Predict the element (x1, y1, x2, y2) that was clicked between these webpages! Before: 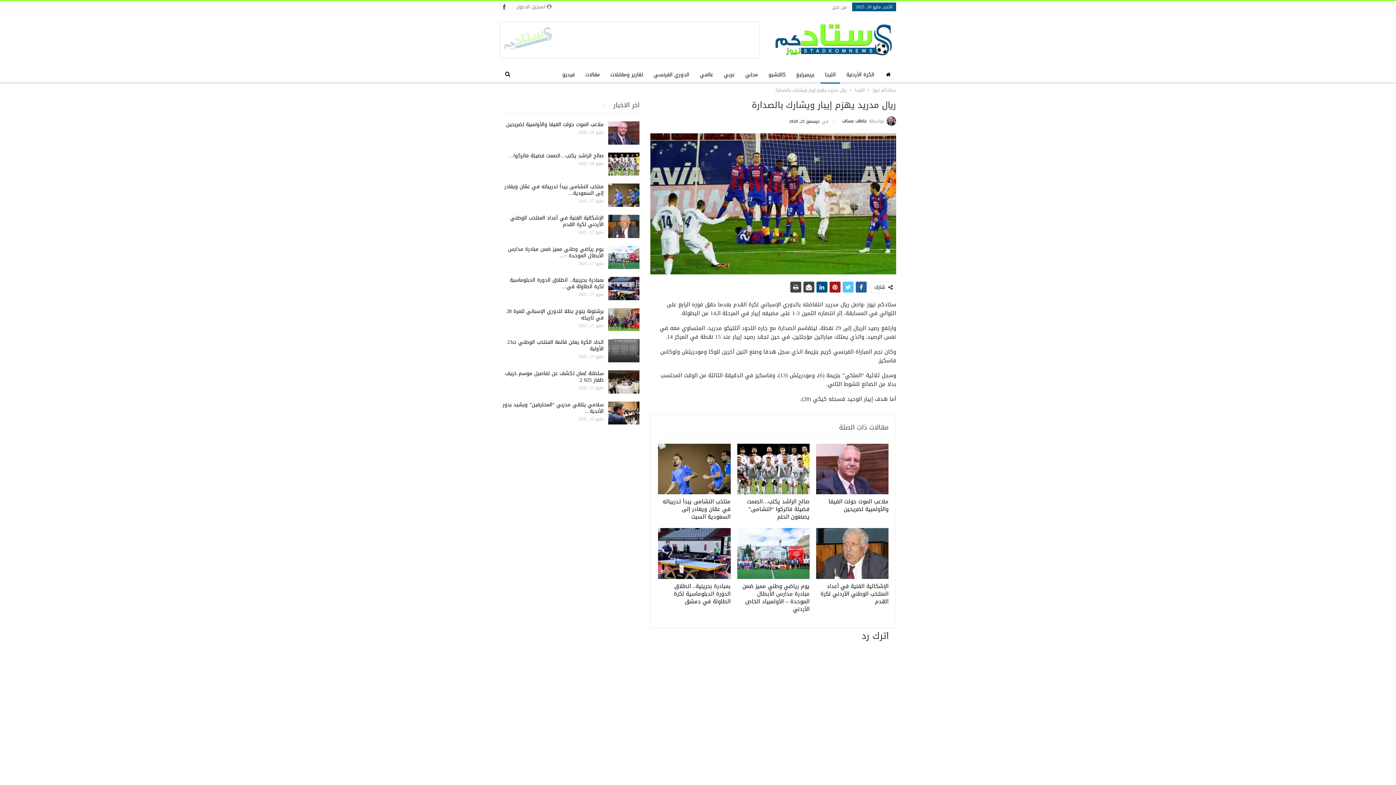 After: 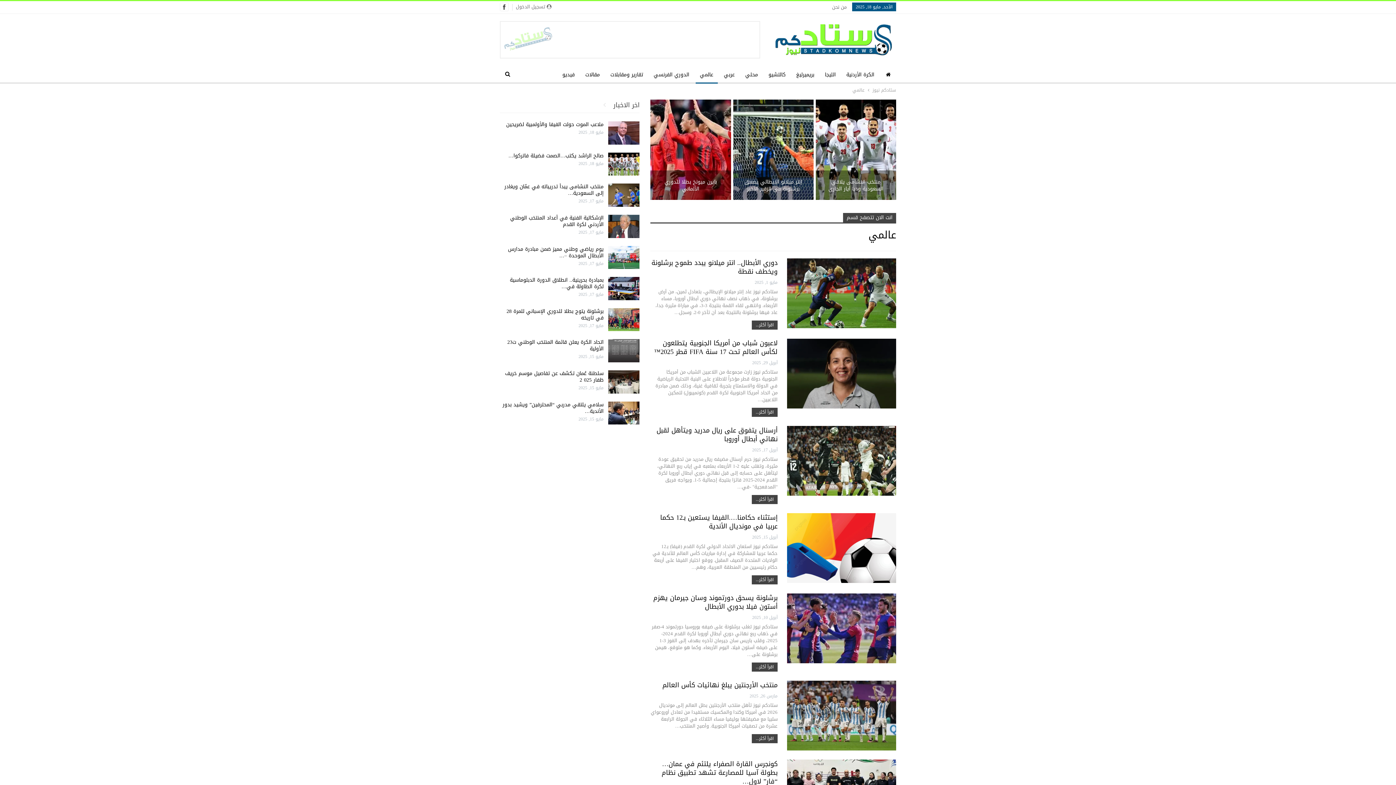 Action: bbox: (695, 66, 717, 83) label: عالمي